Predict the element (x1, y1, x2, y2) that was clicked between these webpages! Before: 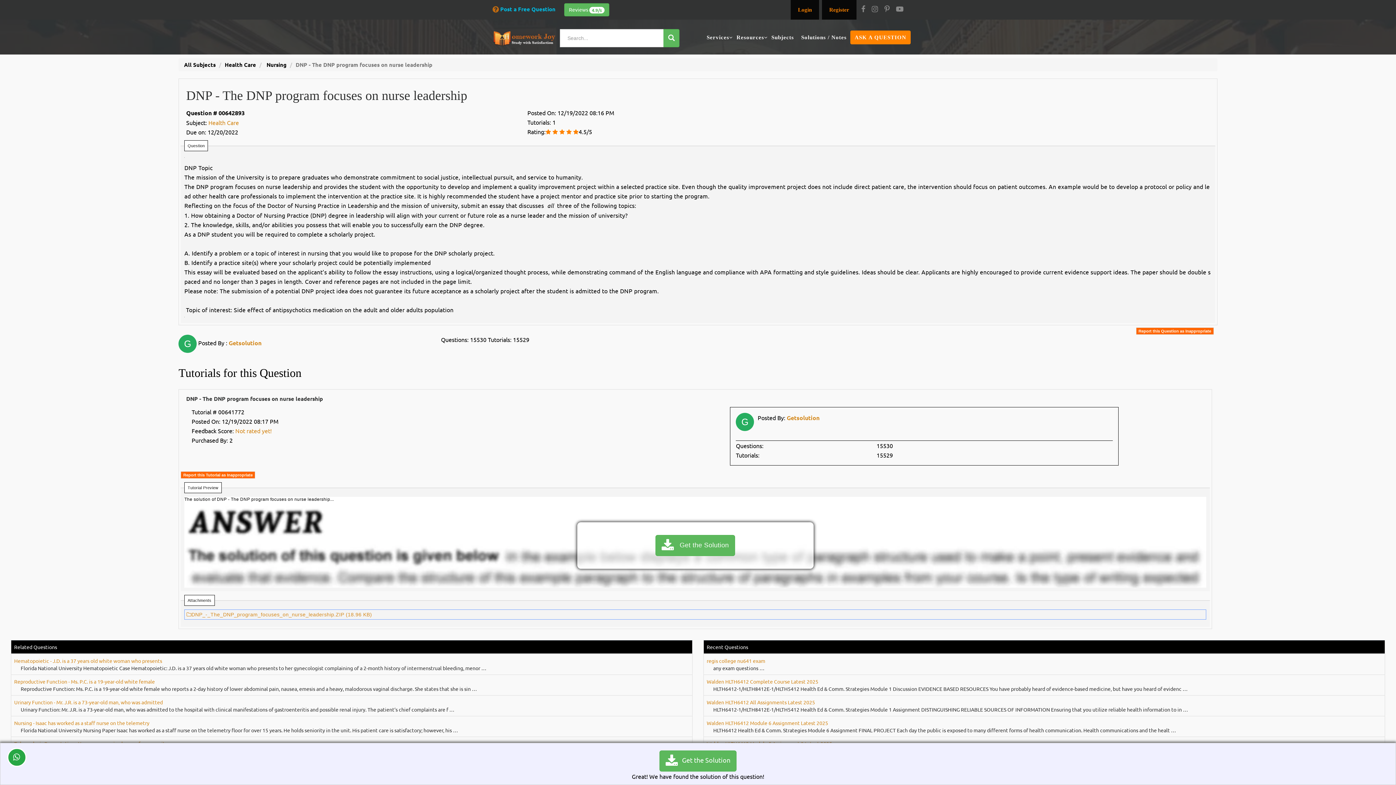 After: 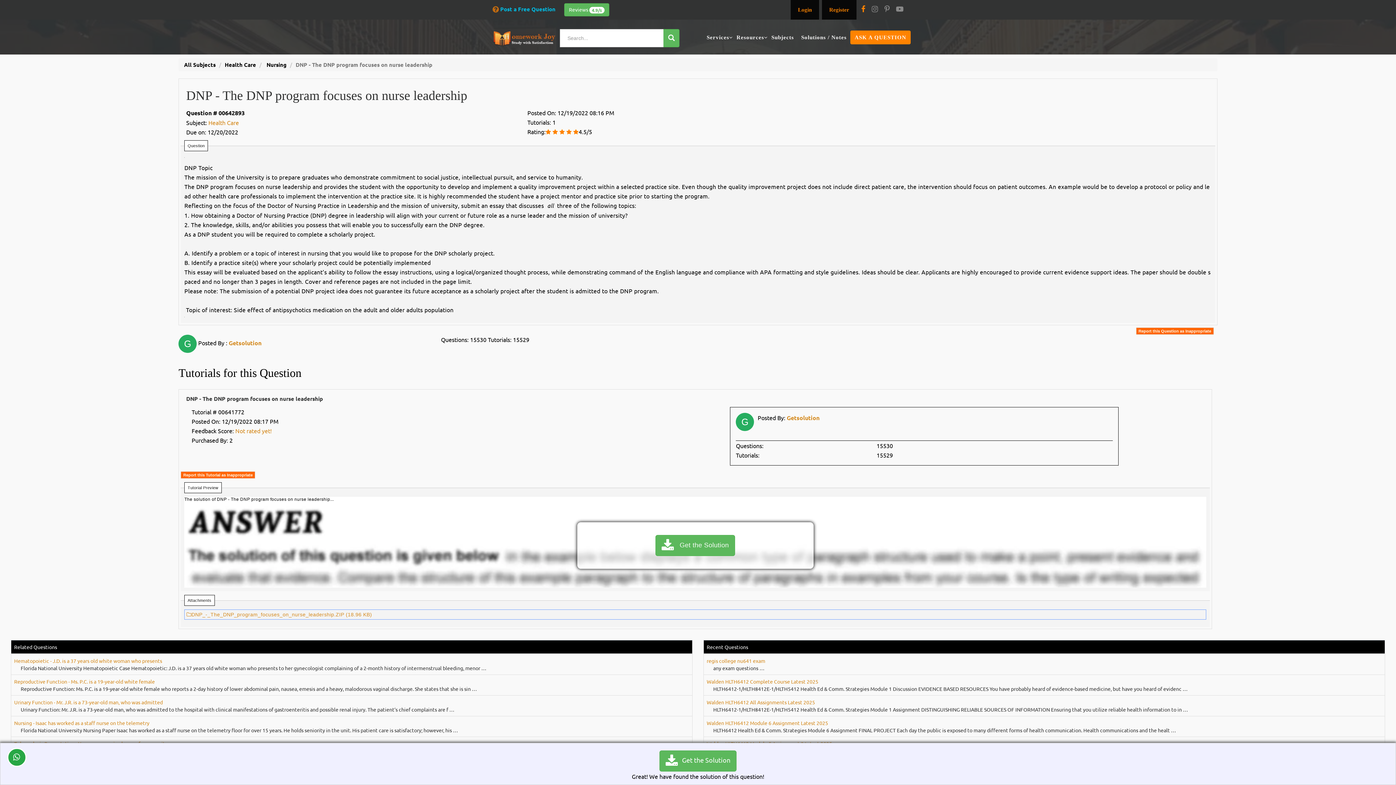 Action: label: Facebook bbox: (859, 4, 867, 14)